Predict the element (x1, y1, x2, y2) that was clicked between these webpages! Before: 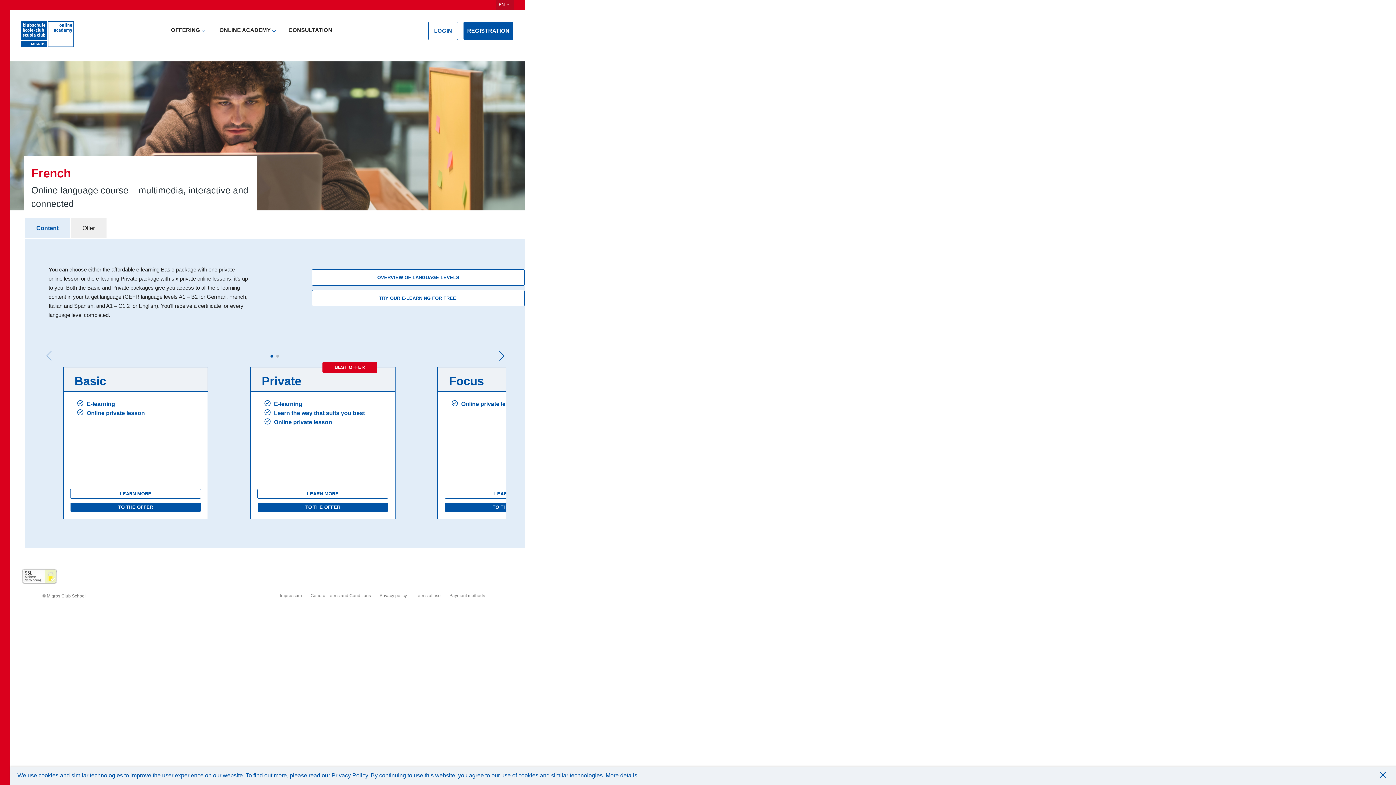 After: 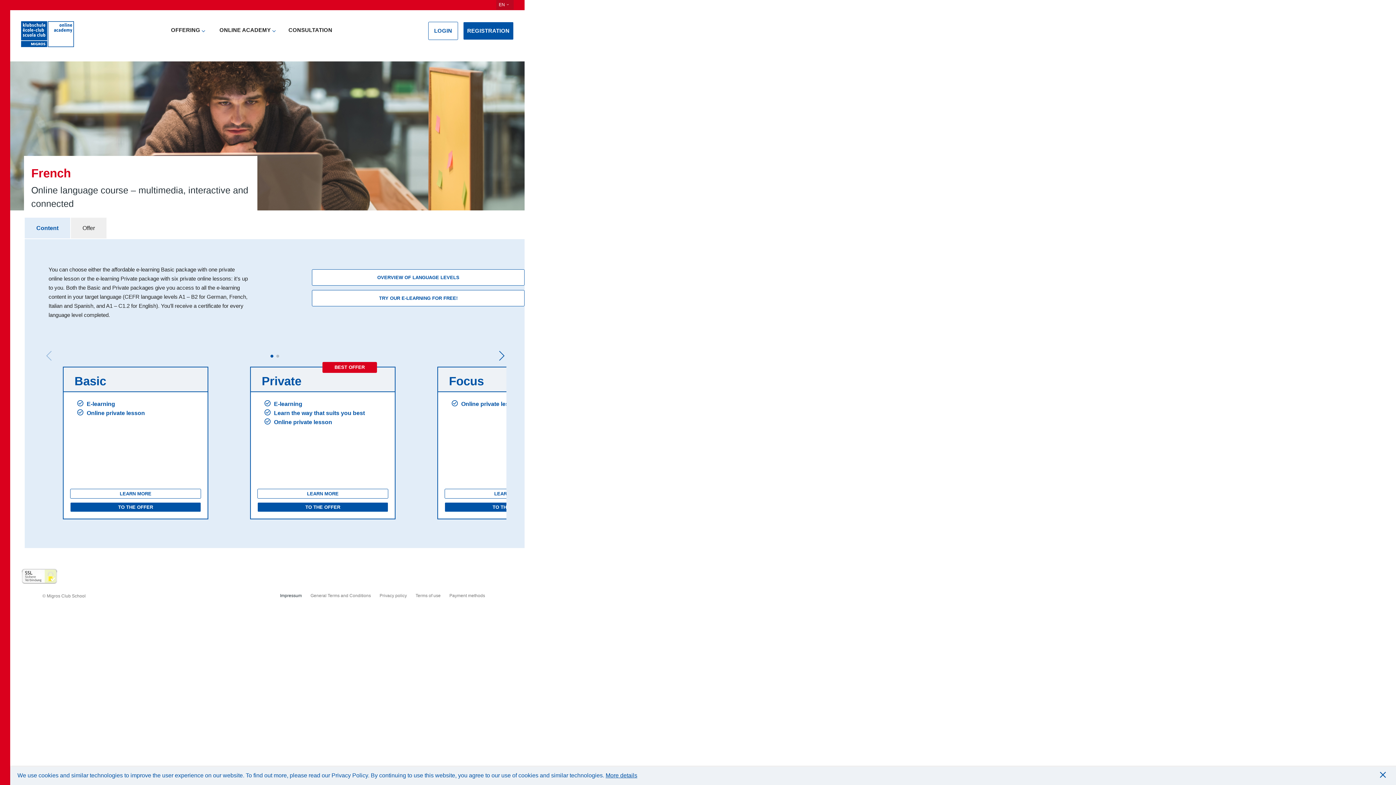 Action: bbox: (280, 593, 301, 598) label: Impressum